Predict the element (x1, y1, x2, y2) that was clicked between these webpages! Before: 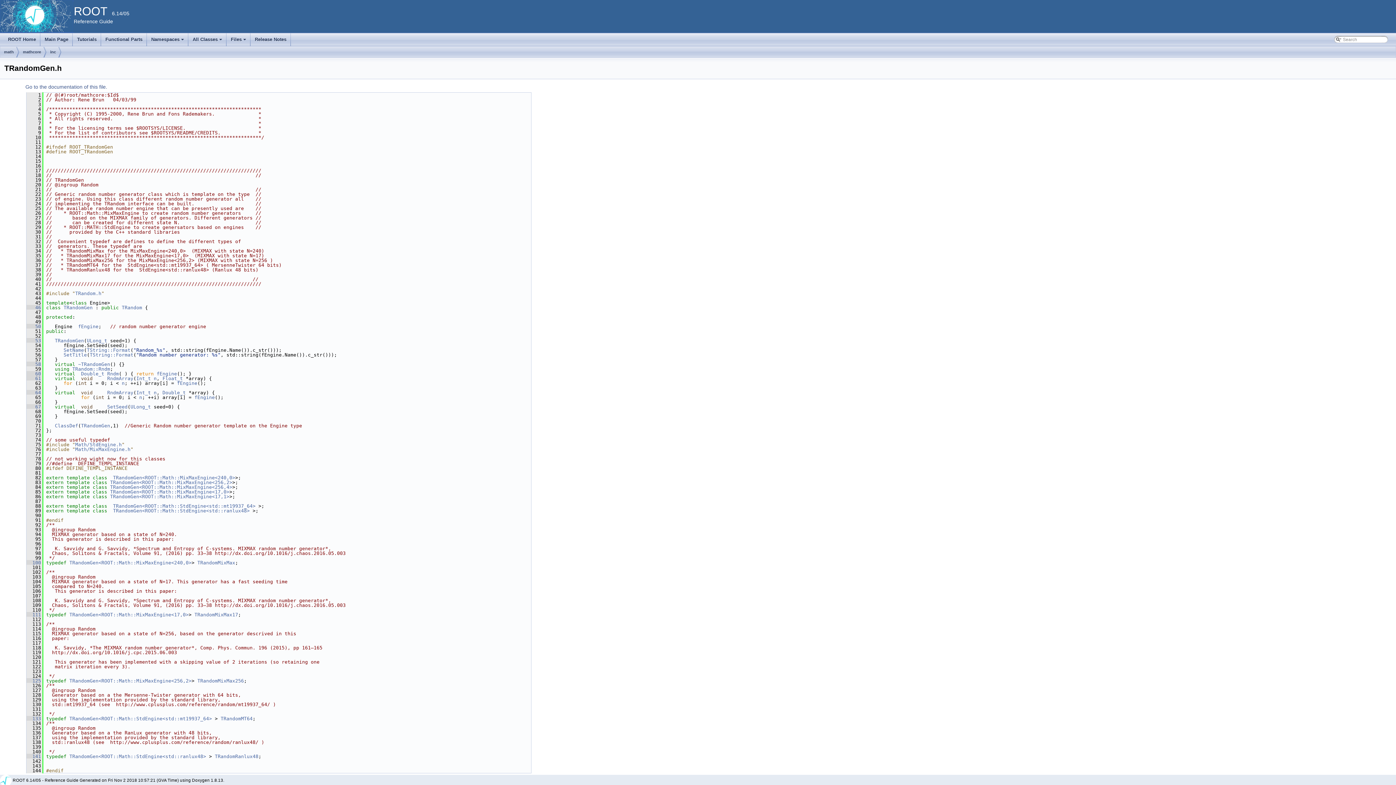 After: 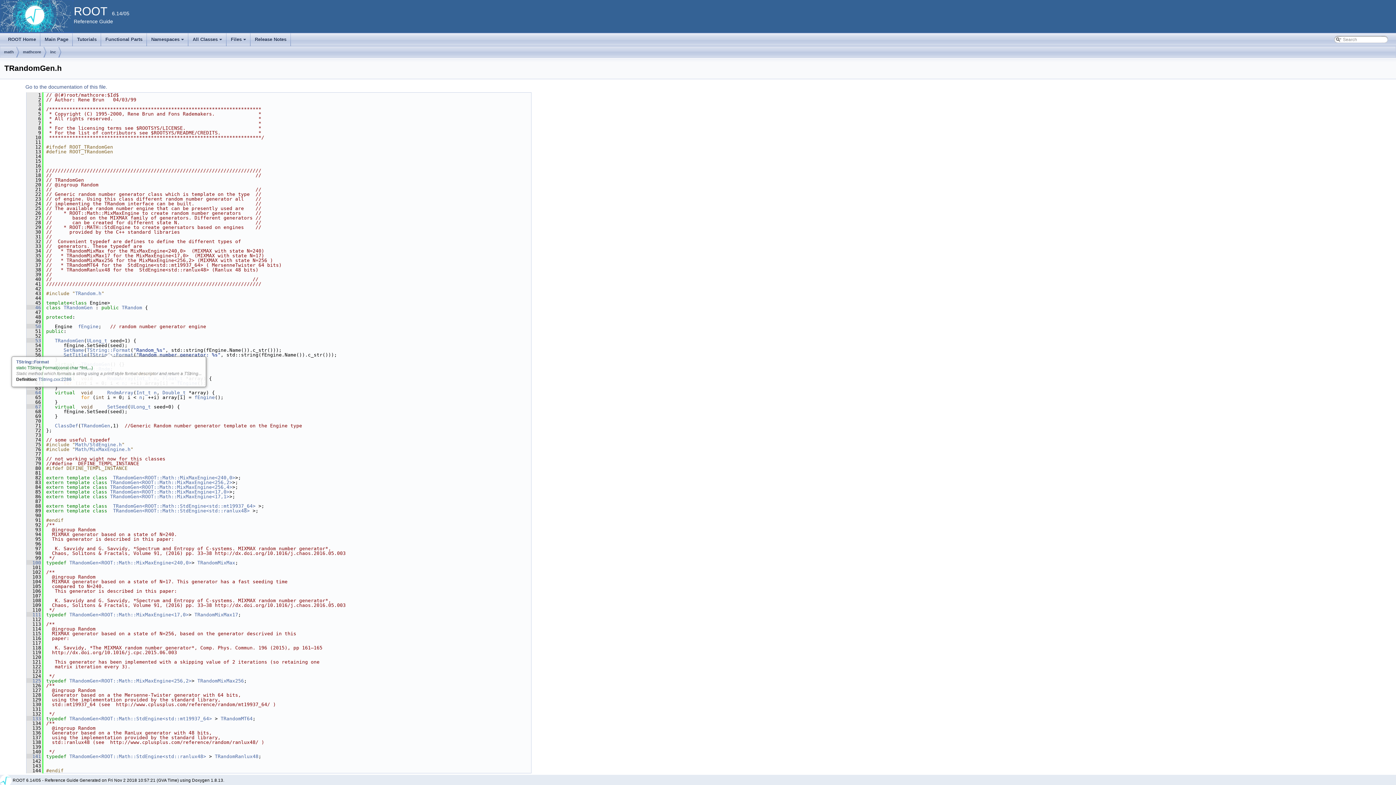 Action: bbox: (86, 347, 130, 353) label: TString::Format